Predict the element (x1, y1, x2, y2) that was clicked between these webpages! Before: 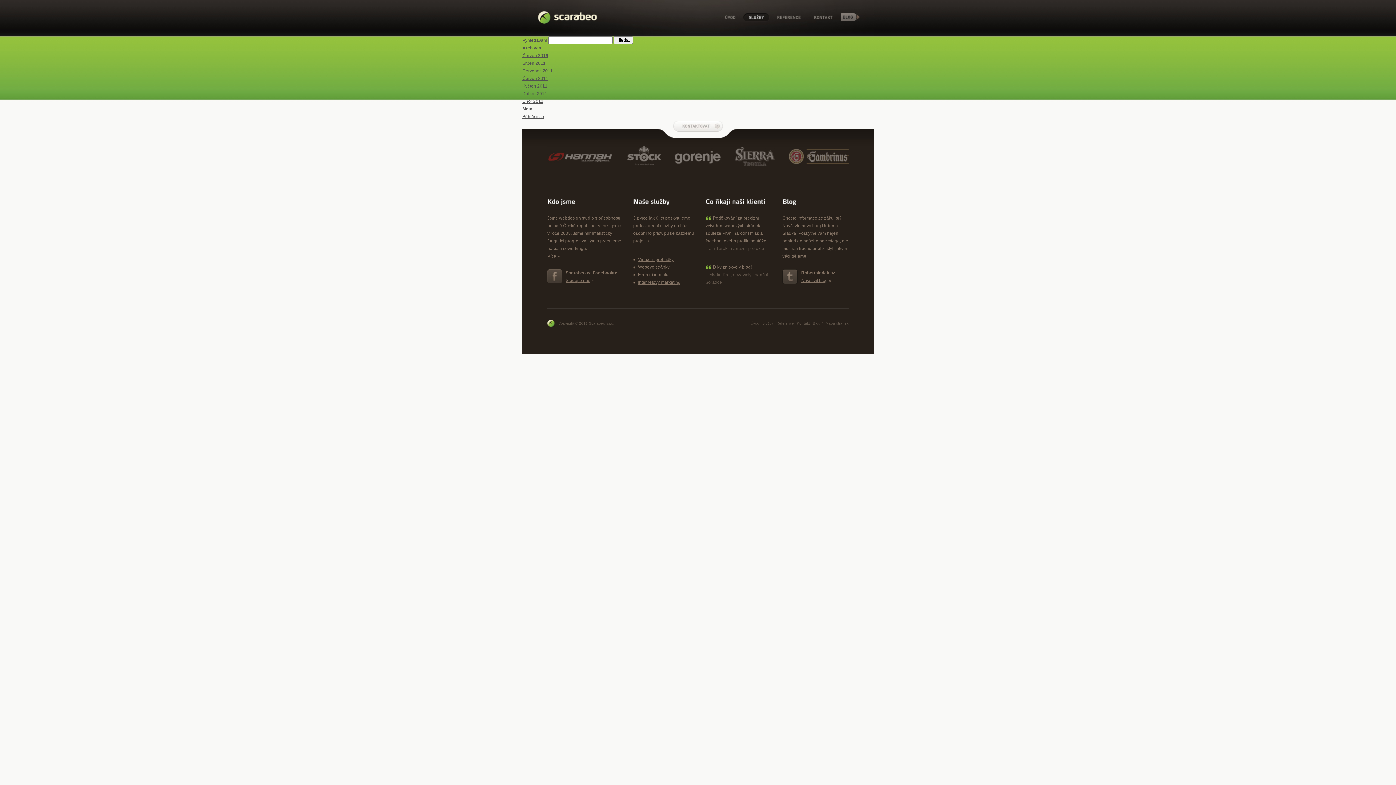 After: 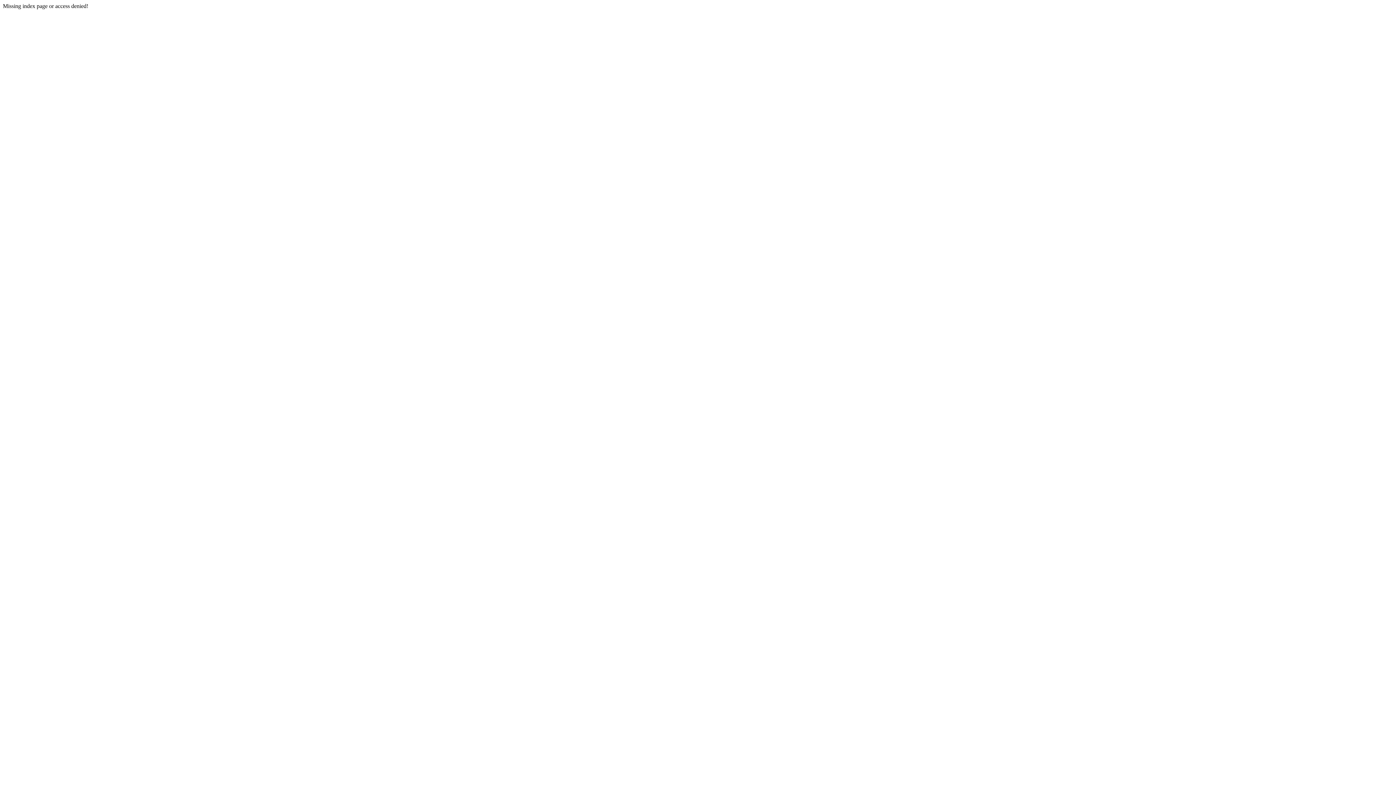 Action: label: Blog bbox: (811, 321, 820, 325)